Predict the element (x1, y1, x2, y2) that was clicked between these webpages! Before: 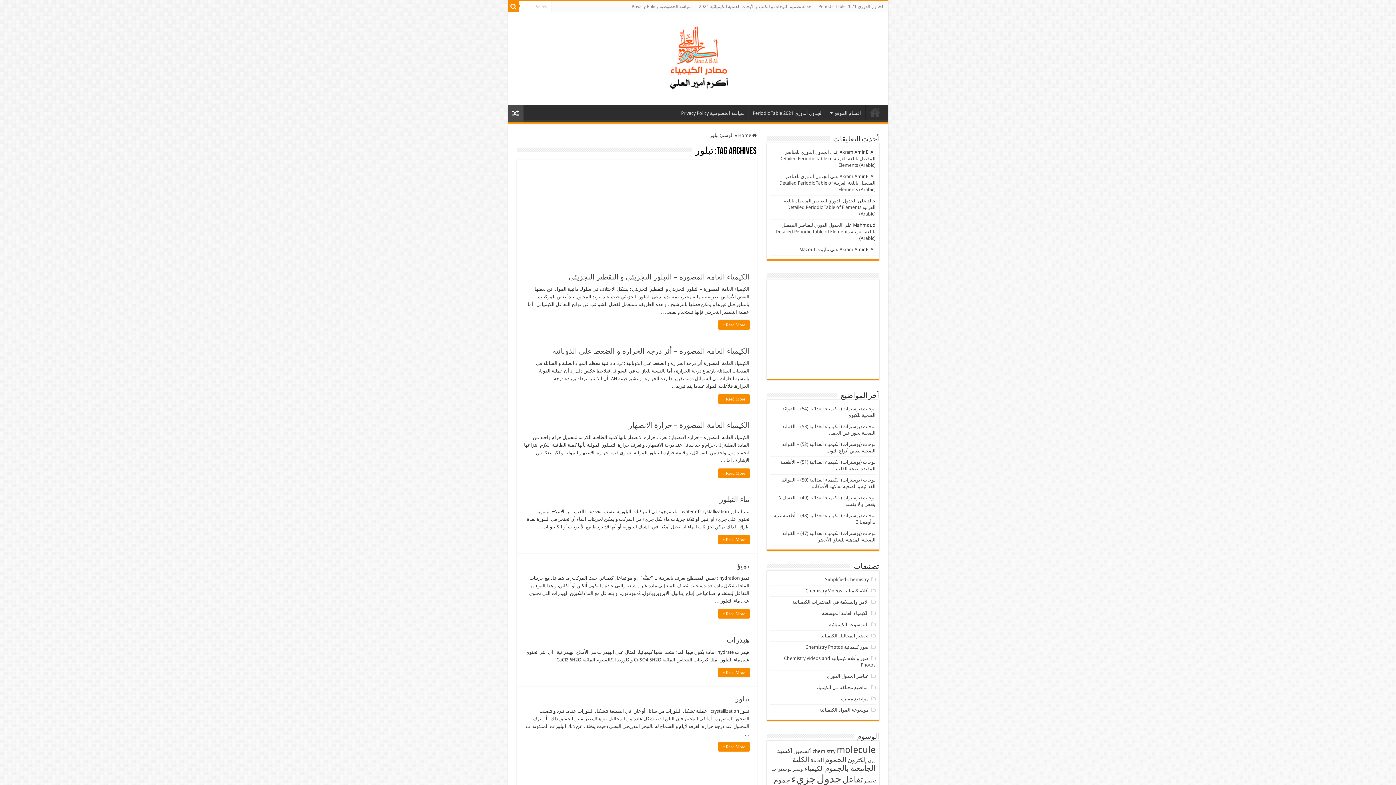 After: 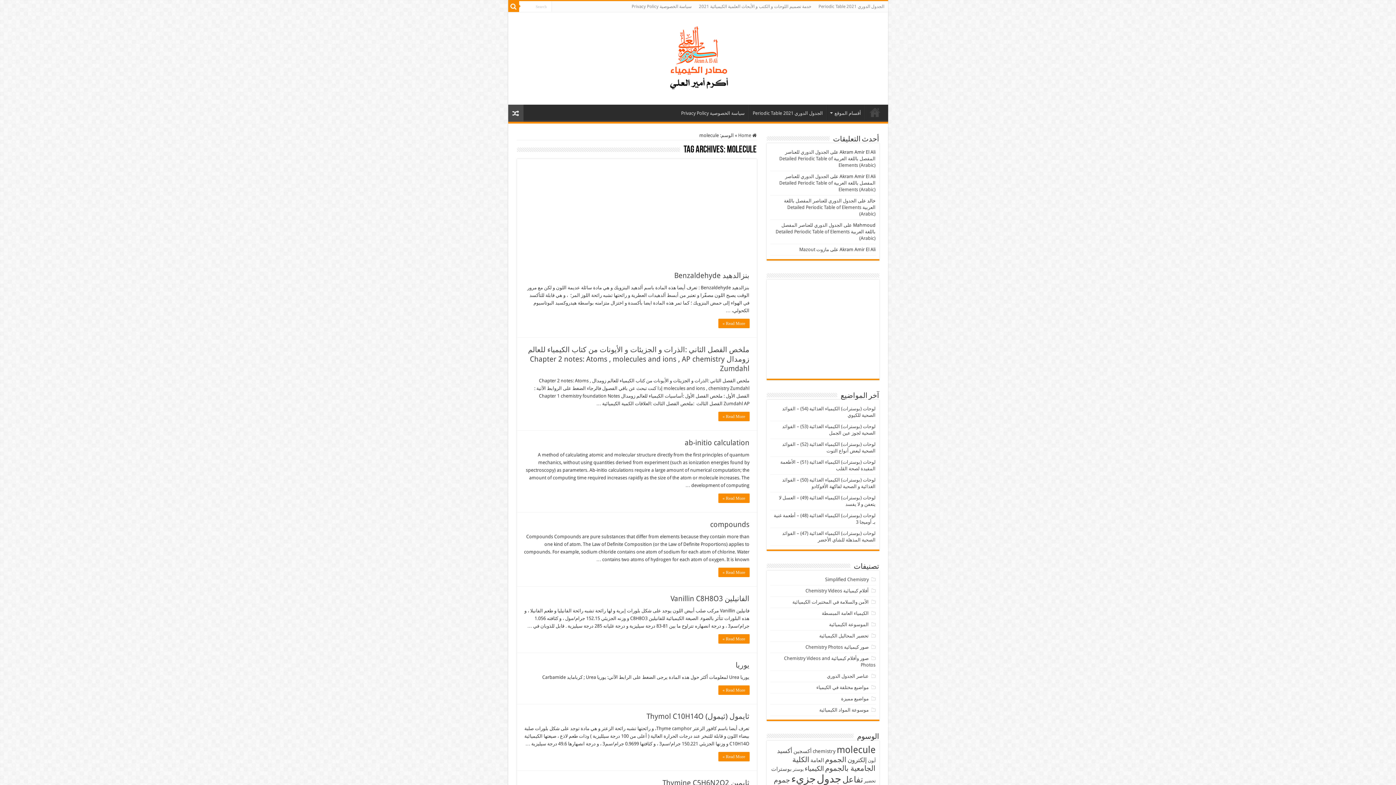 Action: label: molecule (90 عنصر) bbox: (836, 744, 875, 755)